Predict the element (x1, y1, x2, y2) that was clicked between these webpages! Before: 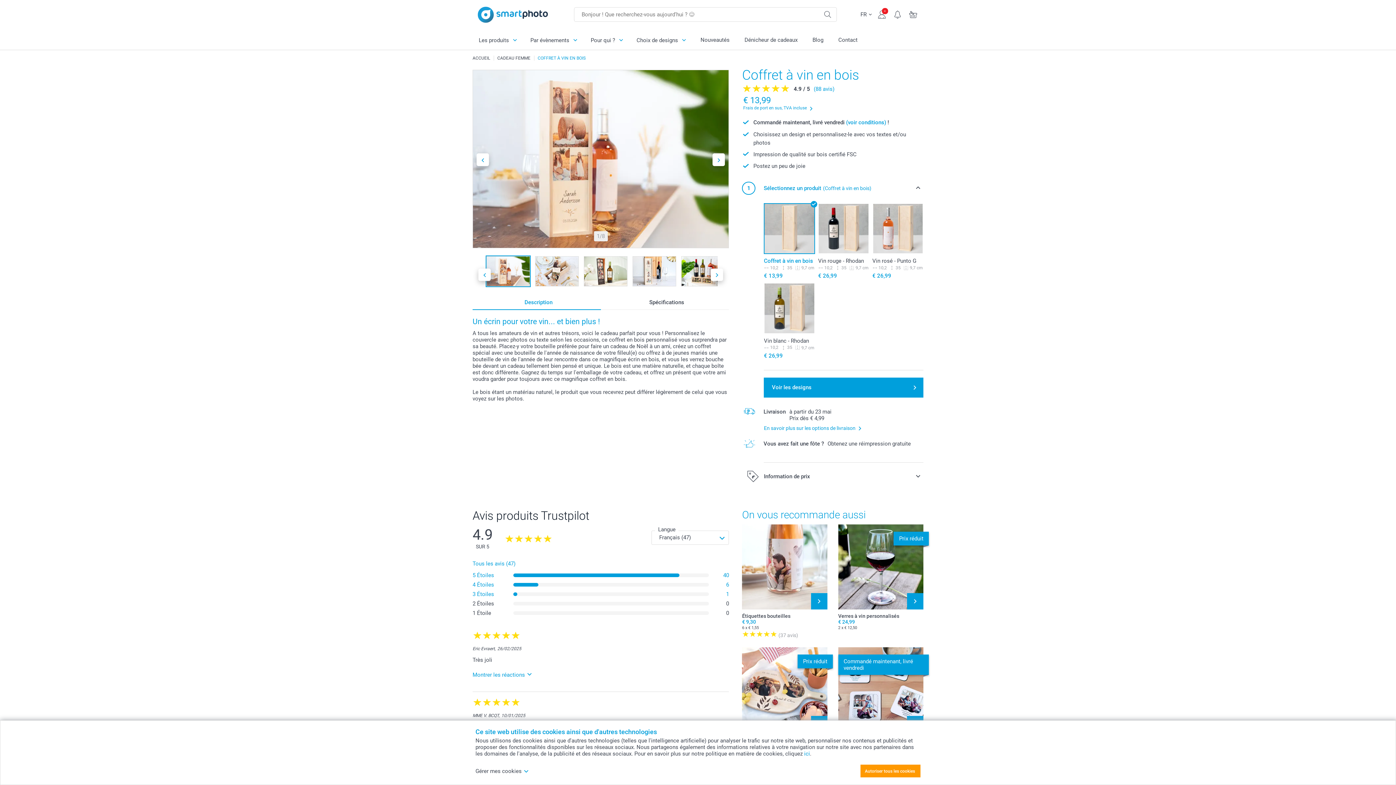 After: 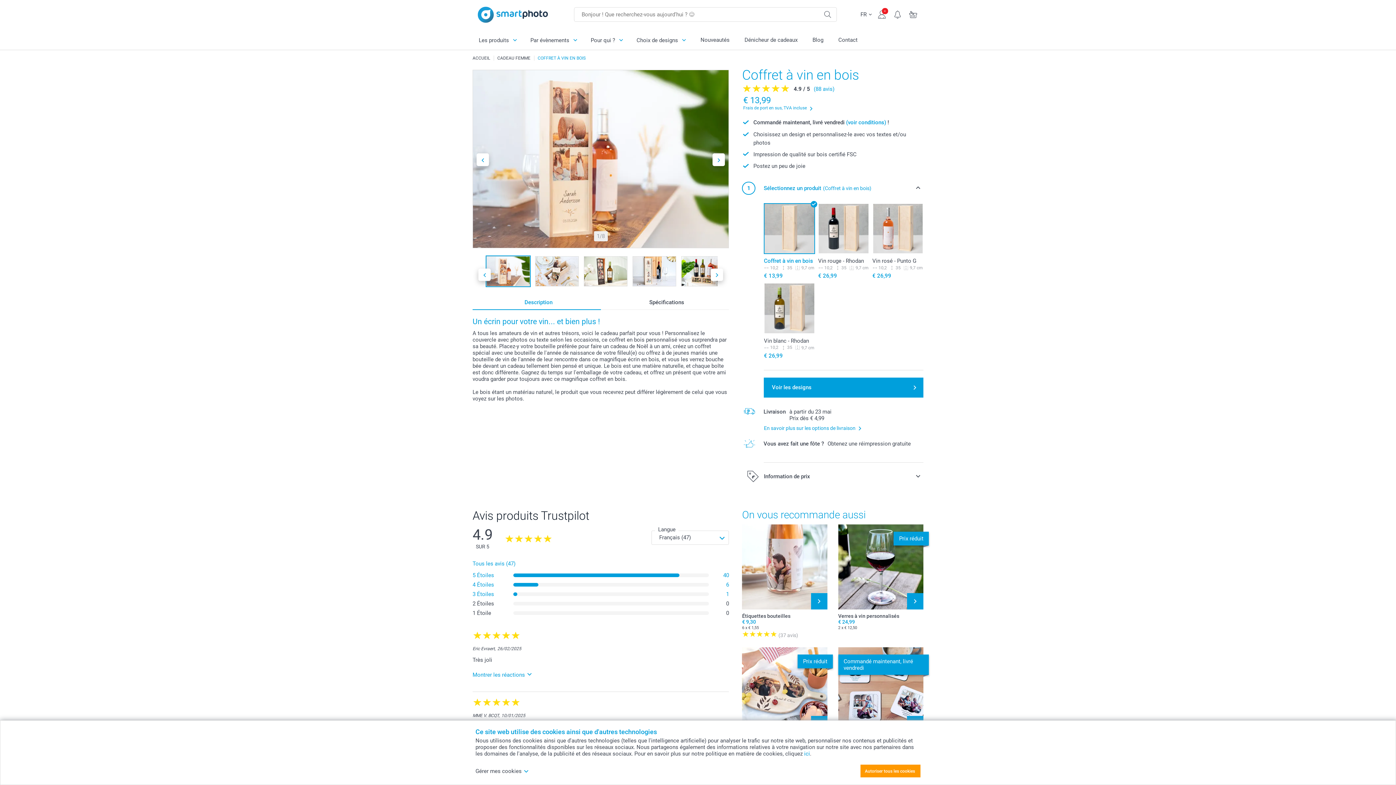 Action: label: 1 Étoile
0 bbox: (469, 608, 732, 618)